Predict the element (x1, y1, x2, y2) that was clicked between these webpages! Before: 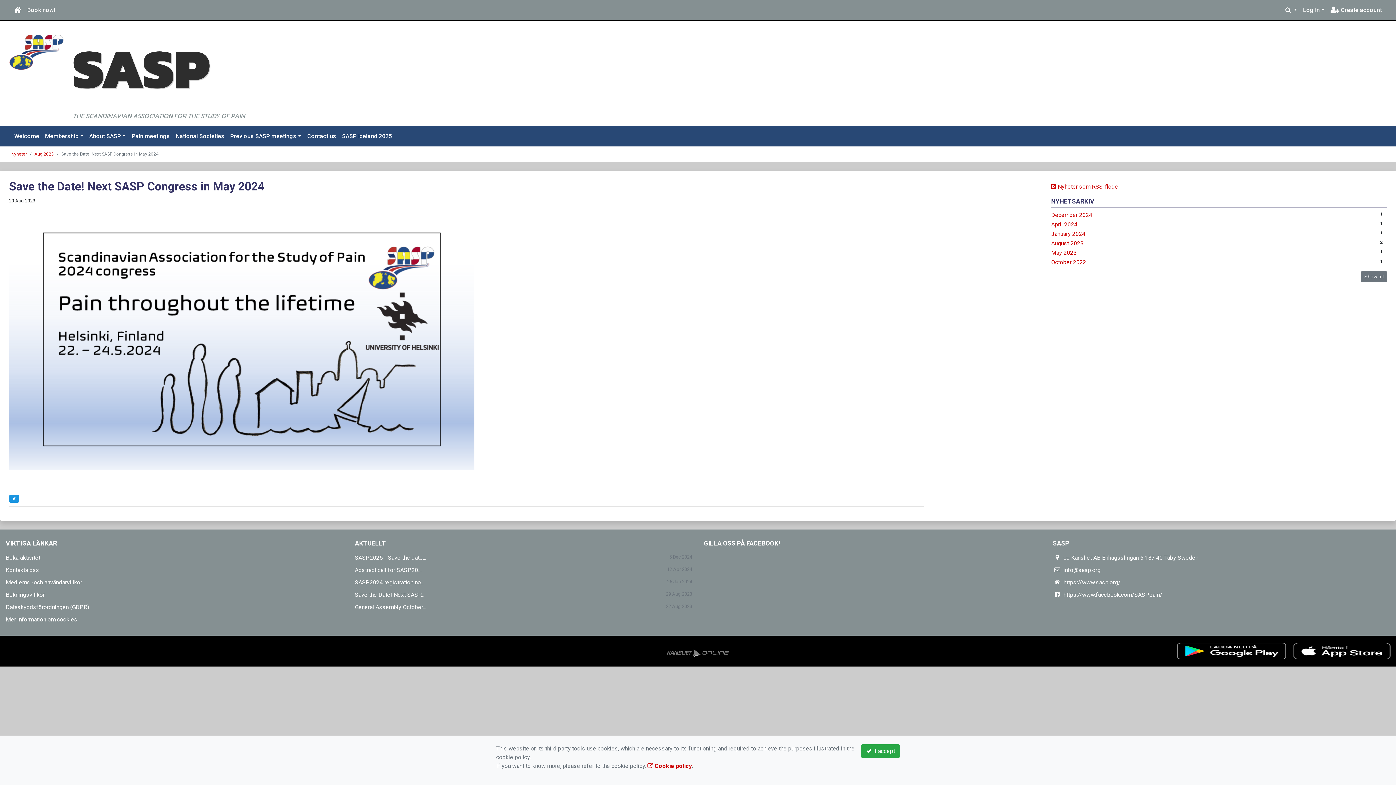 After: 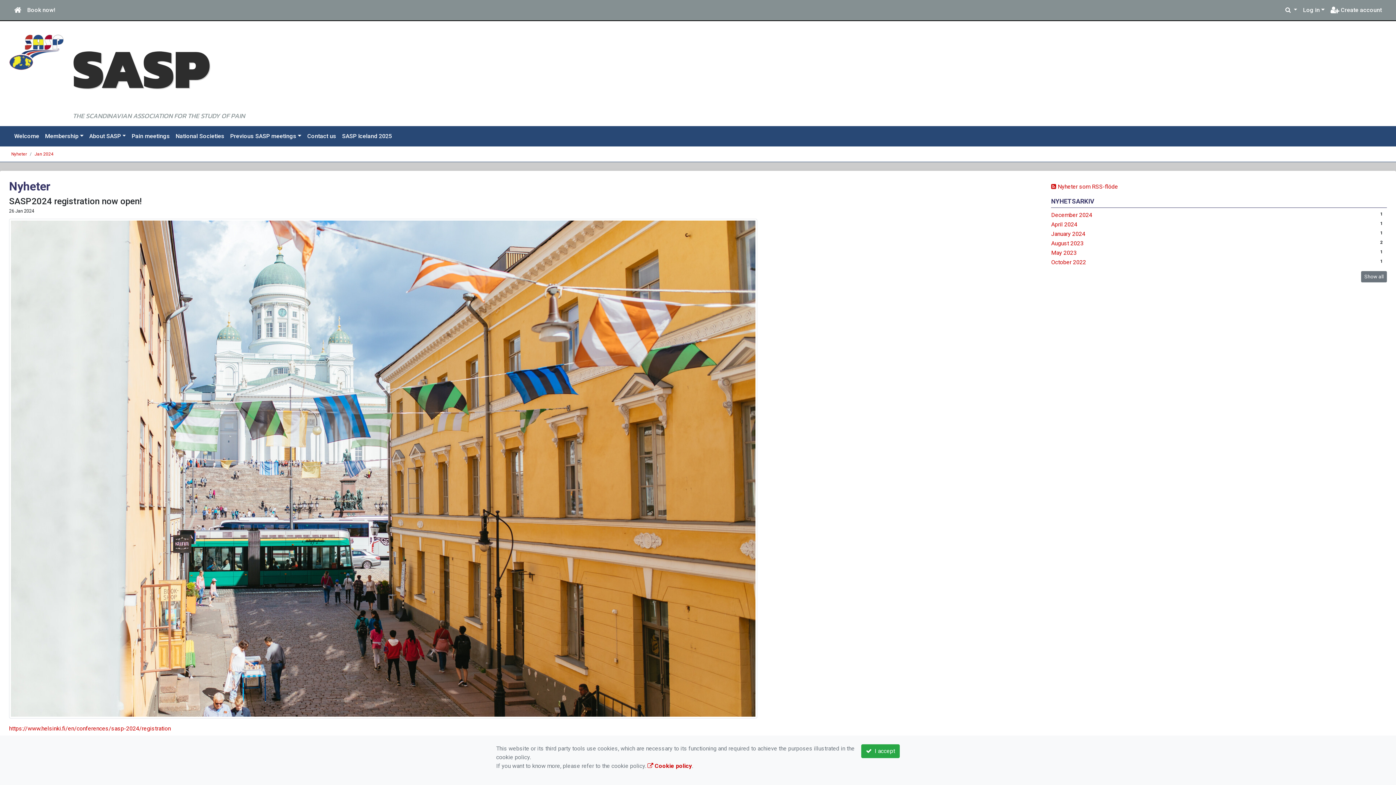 Action: label: January 2024 bbox: (1051, 230, 1085, 237)